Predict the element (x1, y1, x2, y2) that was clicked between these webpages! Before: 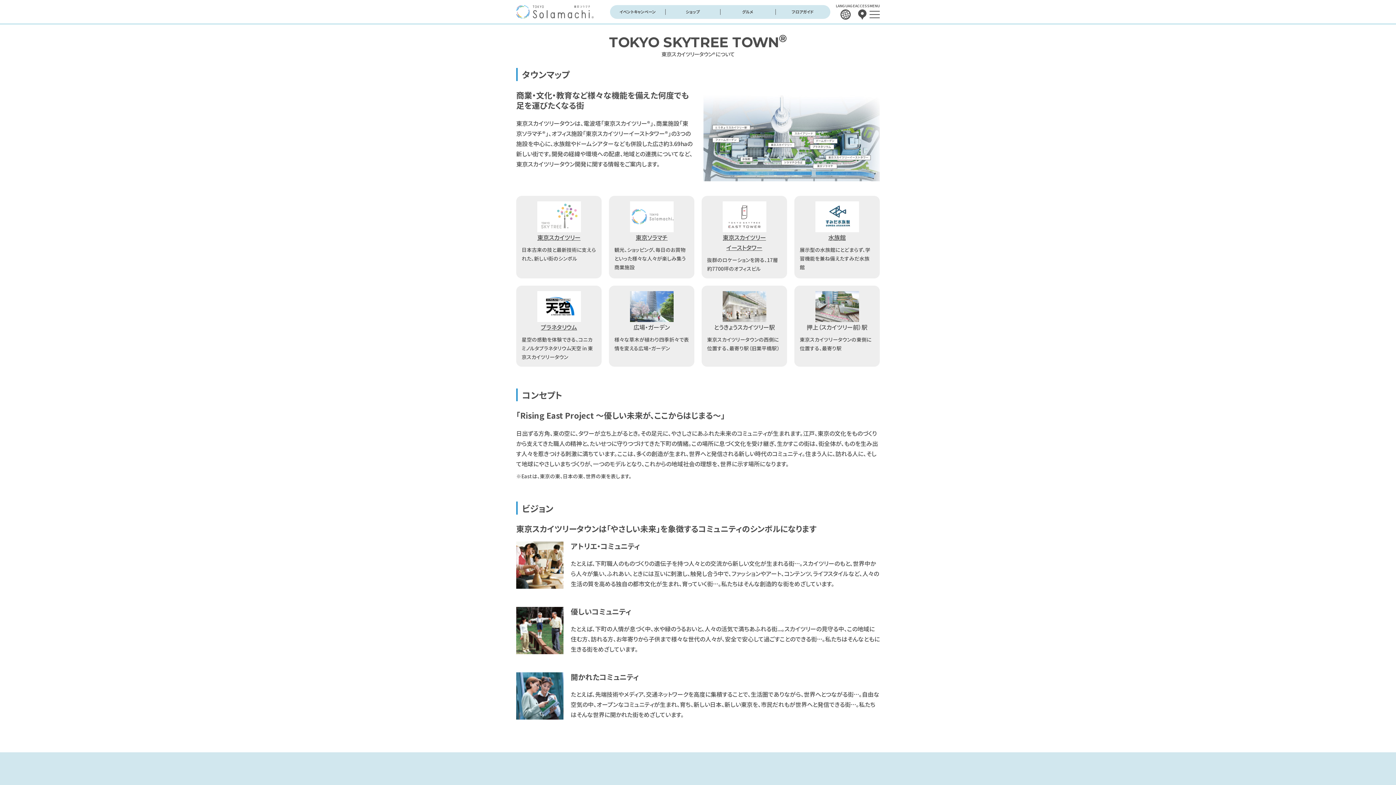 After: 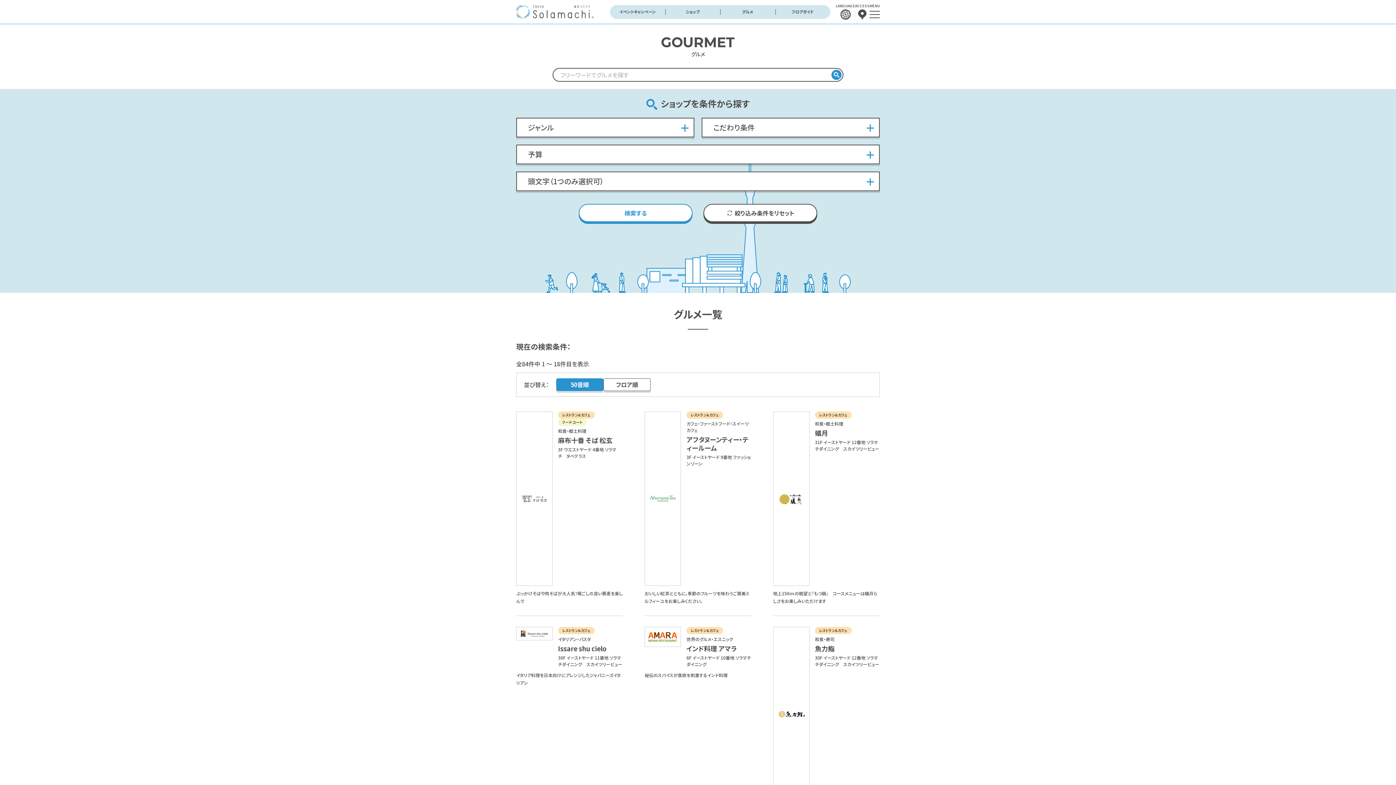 Action: label: グルメ bbox: (720, 4, 775, 18)